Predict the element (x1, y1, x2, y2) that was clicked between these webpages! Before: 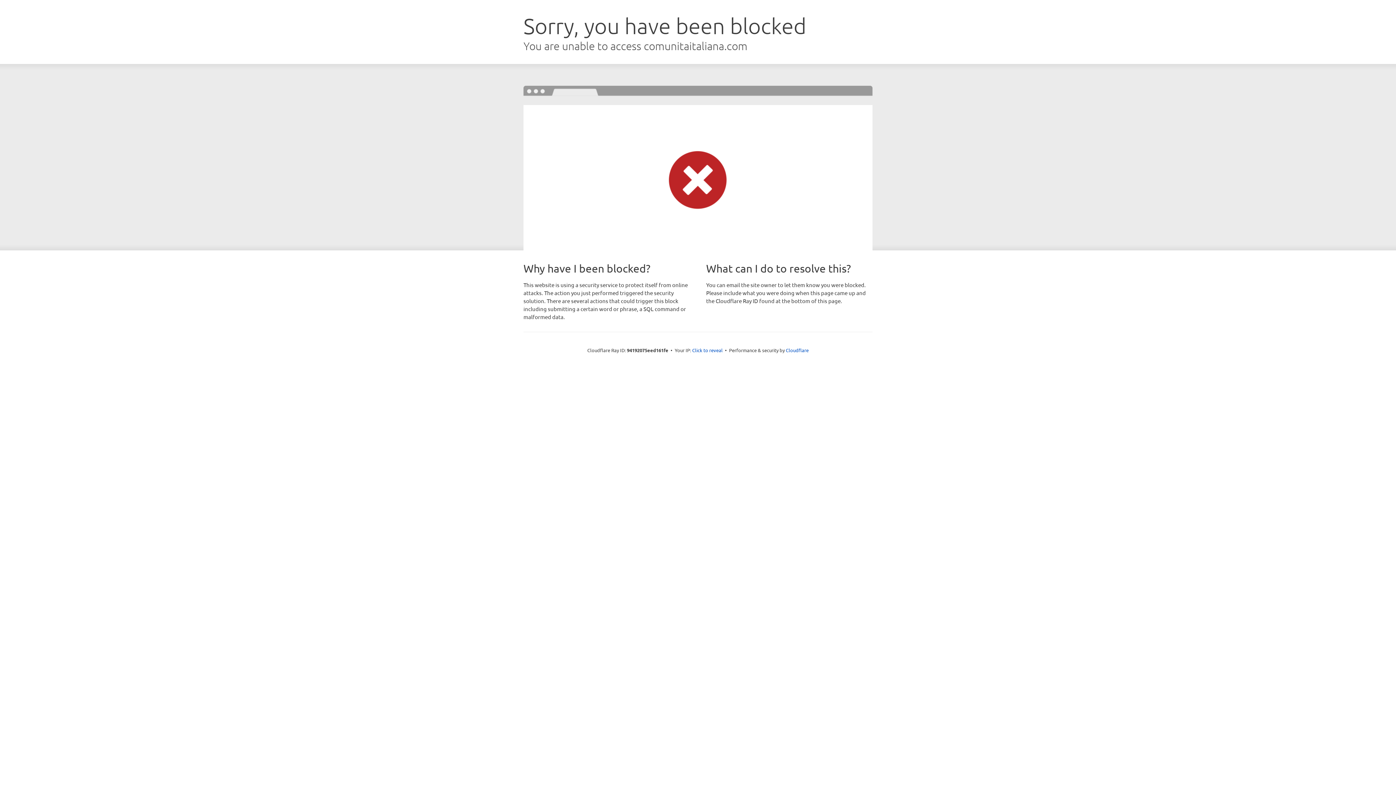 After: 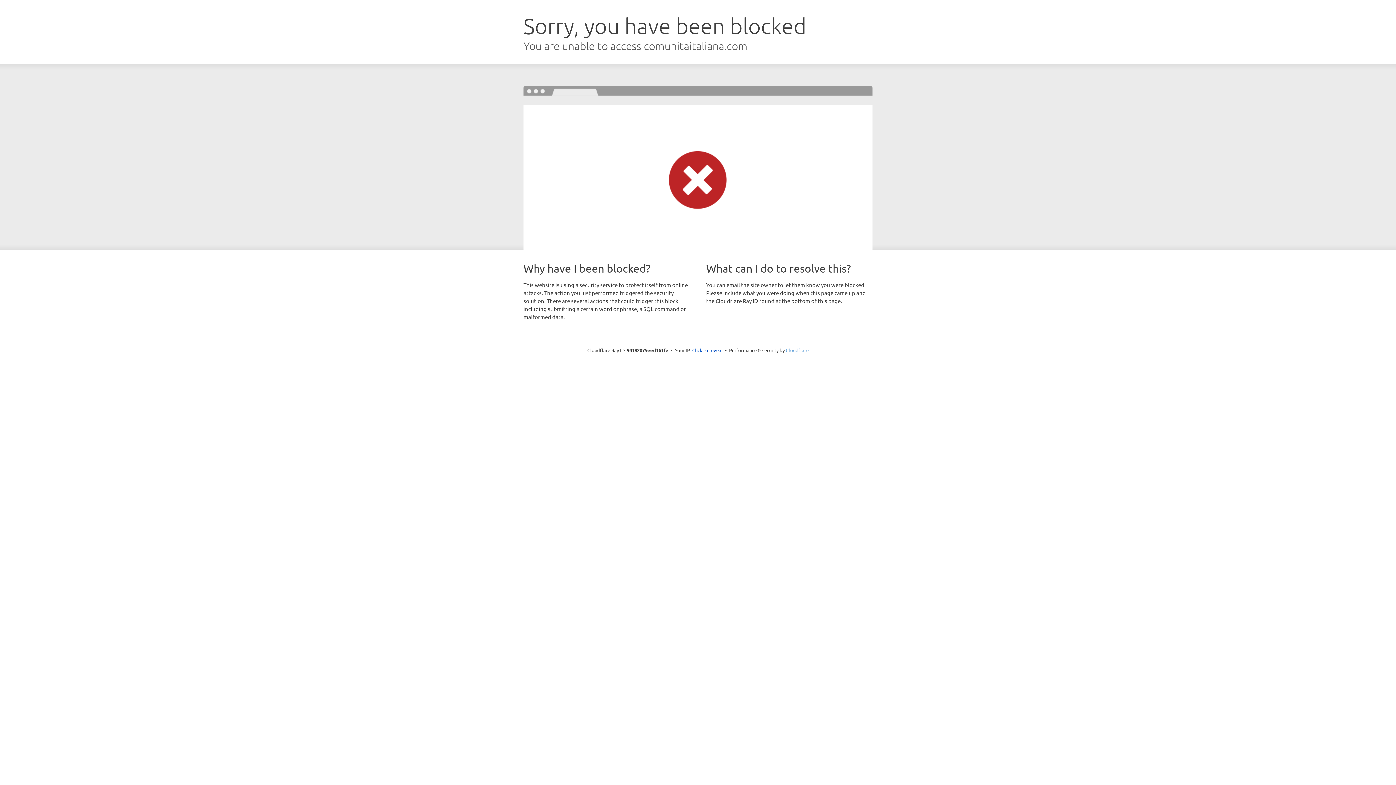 Action: label: Cloudflare bbox: (786, 347, 808, 353)